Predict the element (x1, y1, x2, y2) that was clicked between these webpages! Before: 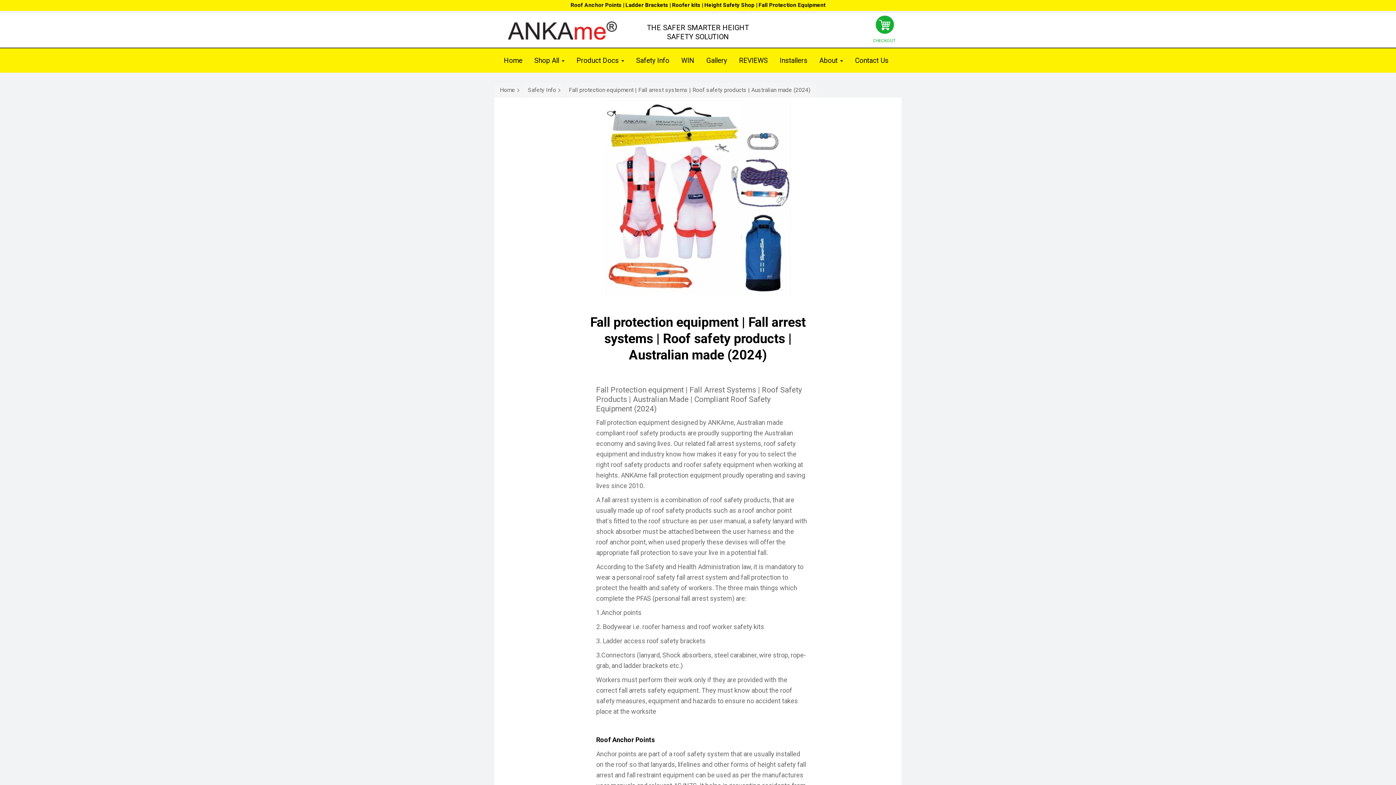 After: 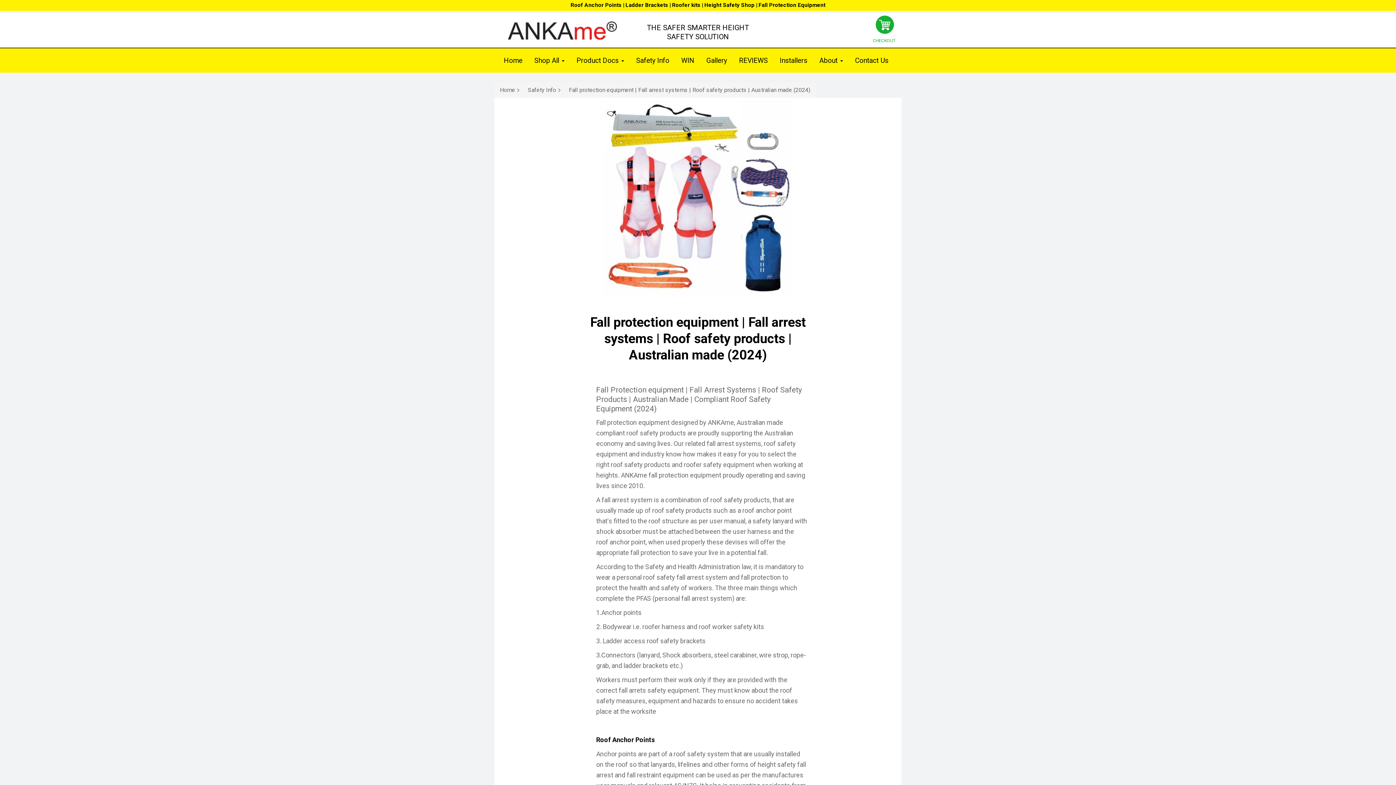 Action: bbox: (569, 86, 810, 93) label: Fall protection equipment | Fall arrest systems | Roof safety products | Australian made (2024)